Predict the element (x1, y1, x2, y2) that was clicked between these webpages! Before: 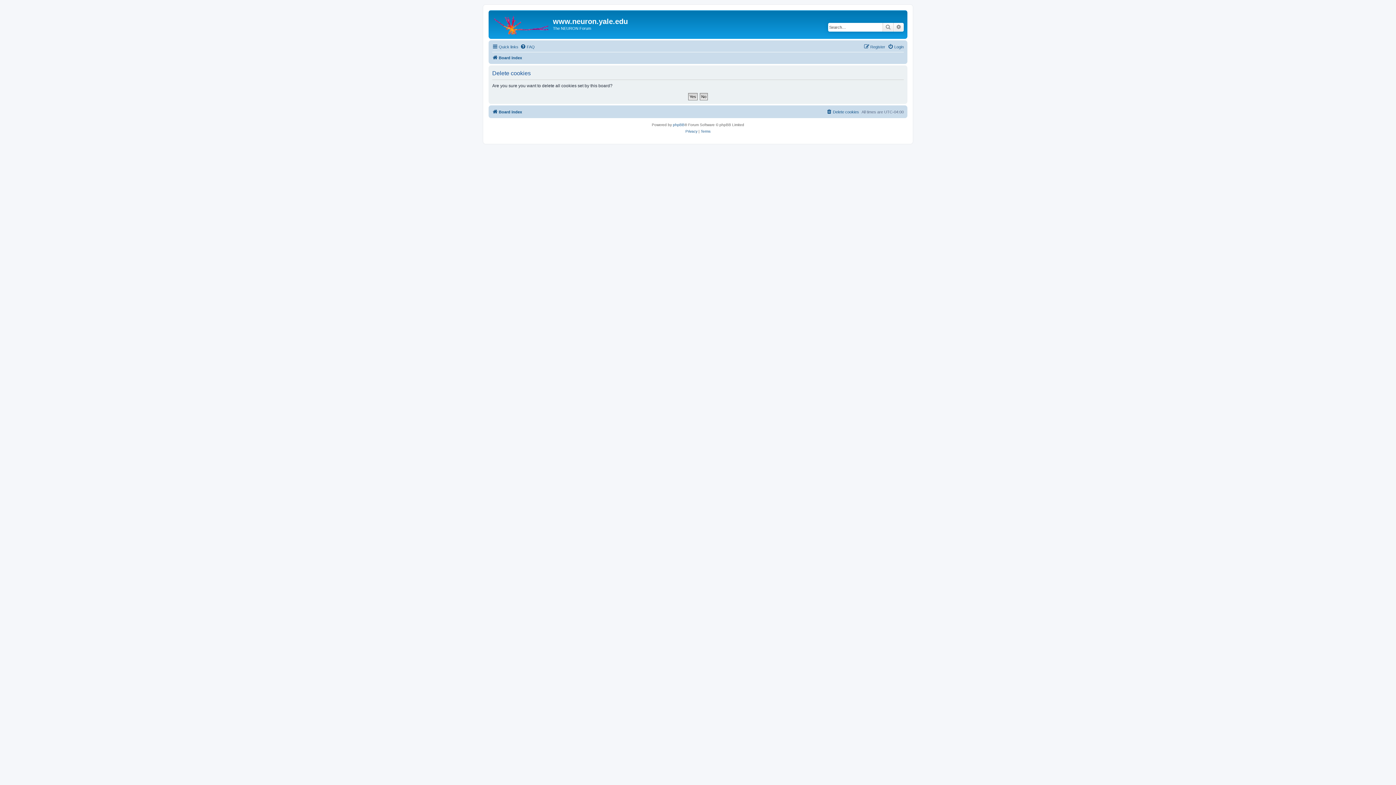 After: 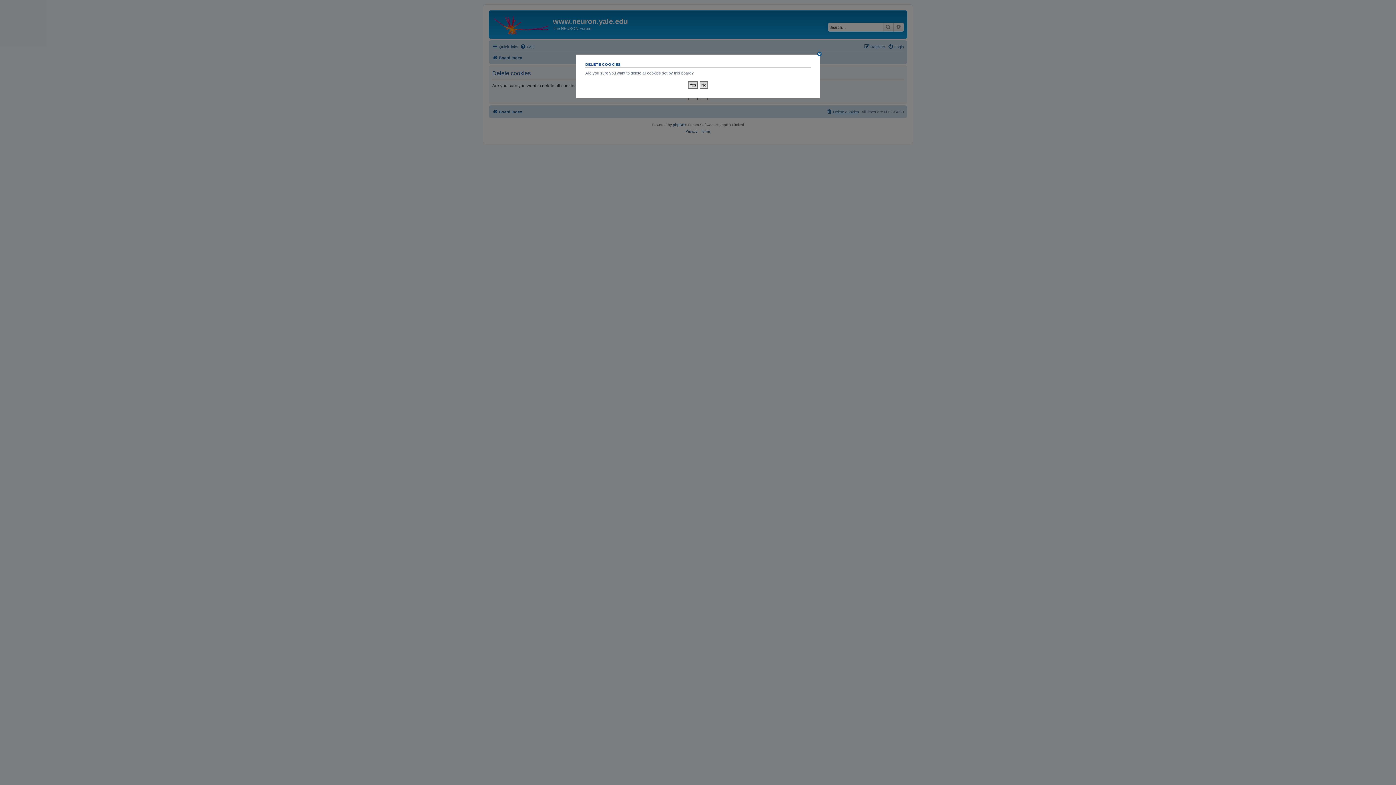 Action: bbox: (826, 107, 859, 116) label: Delete cookies